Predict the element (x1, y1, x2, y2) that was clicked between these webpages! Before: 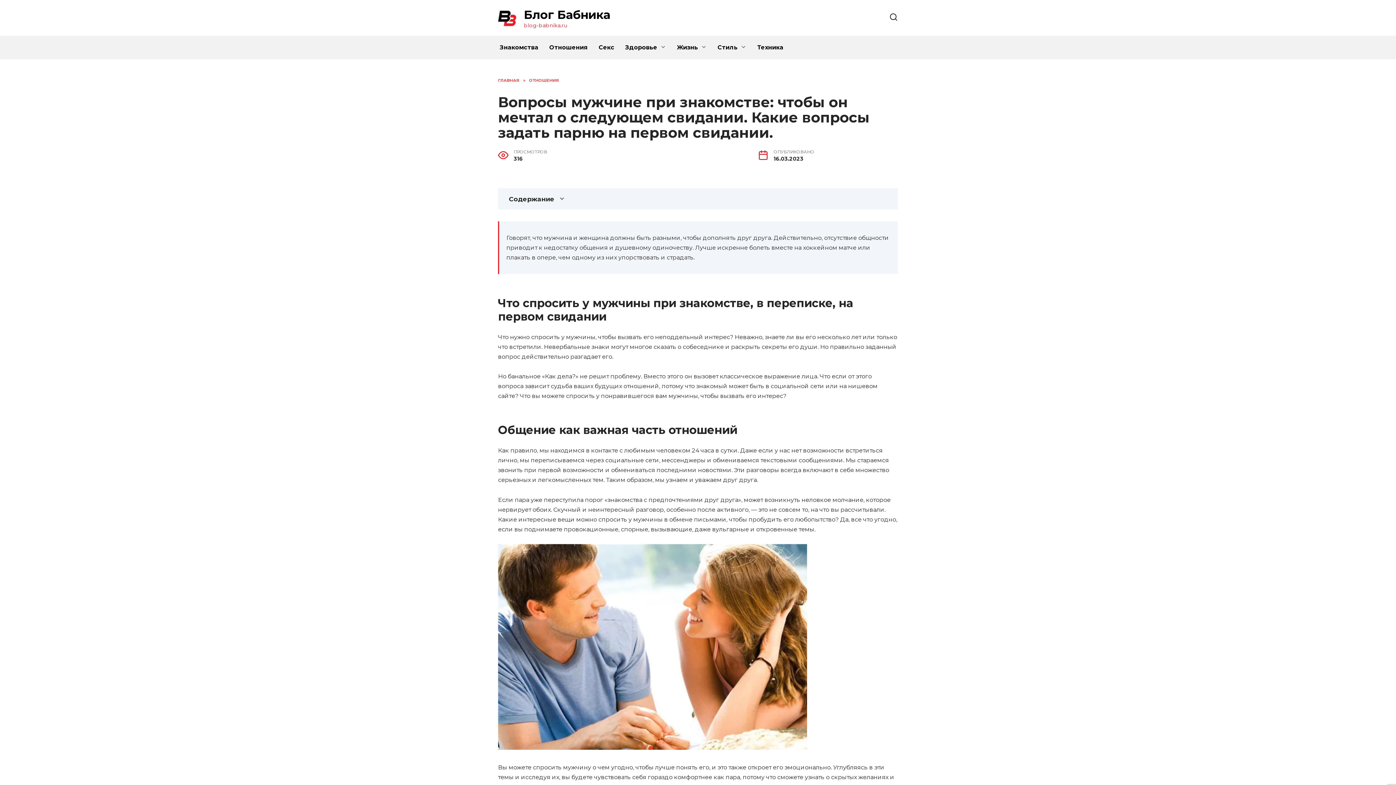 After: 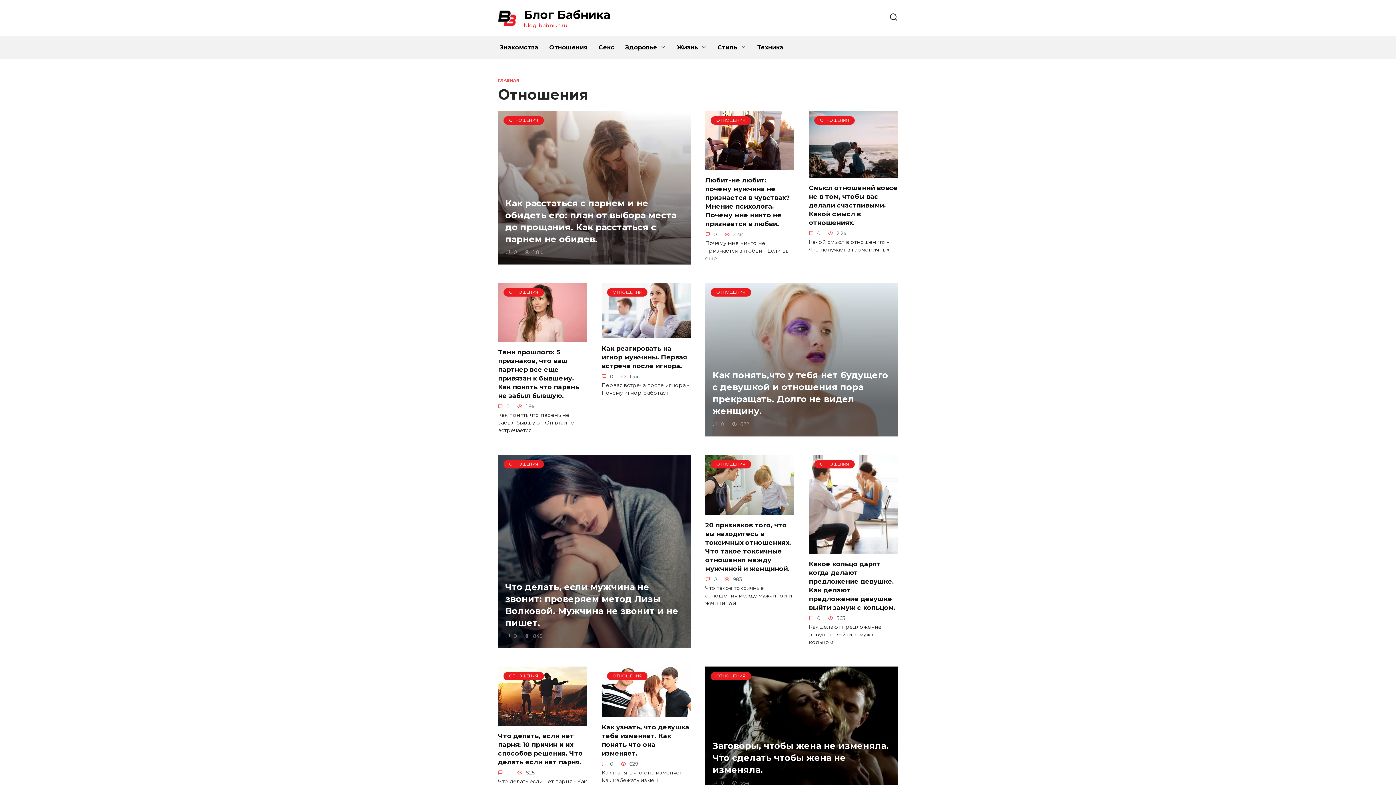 Action: label: ОТНОШЕНИЯ bbox: (529, 77, 559, 82)